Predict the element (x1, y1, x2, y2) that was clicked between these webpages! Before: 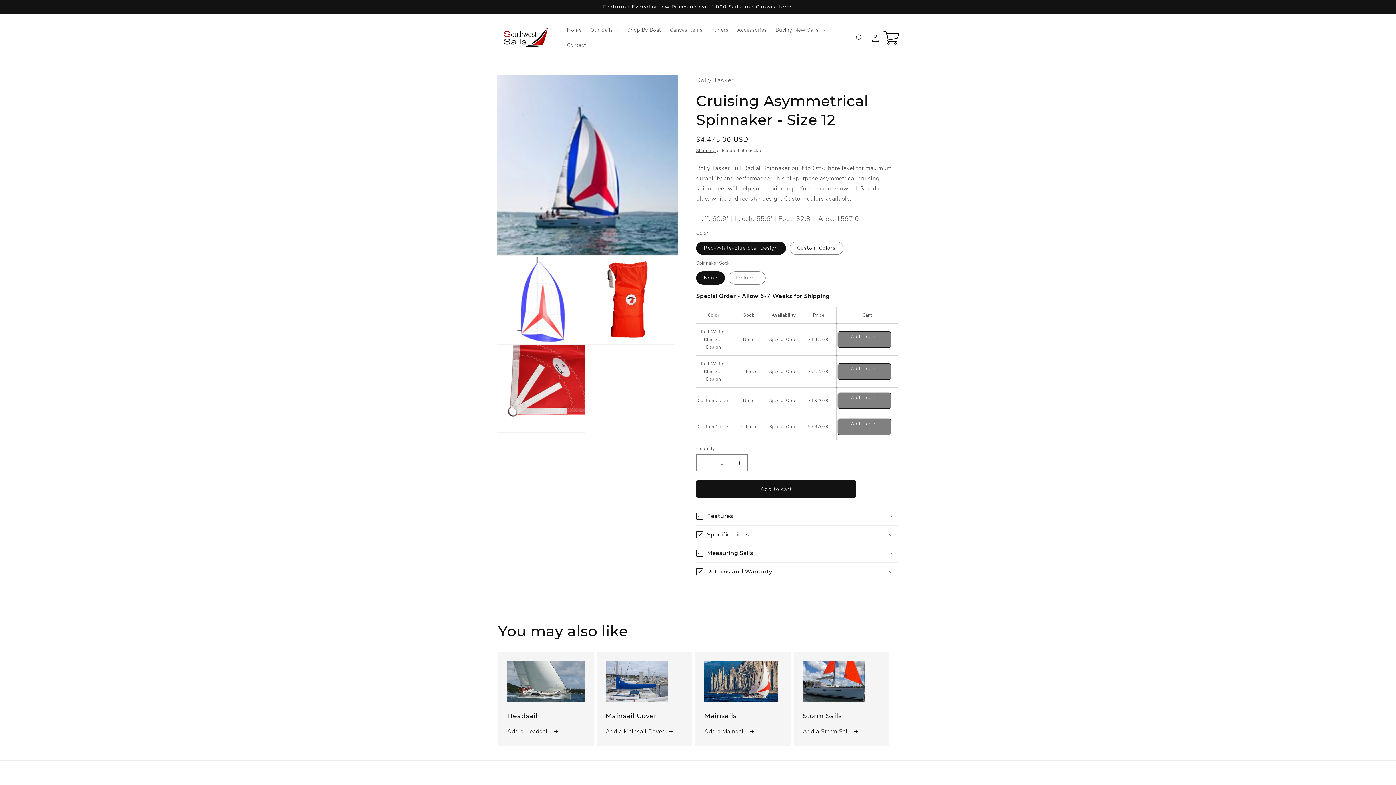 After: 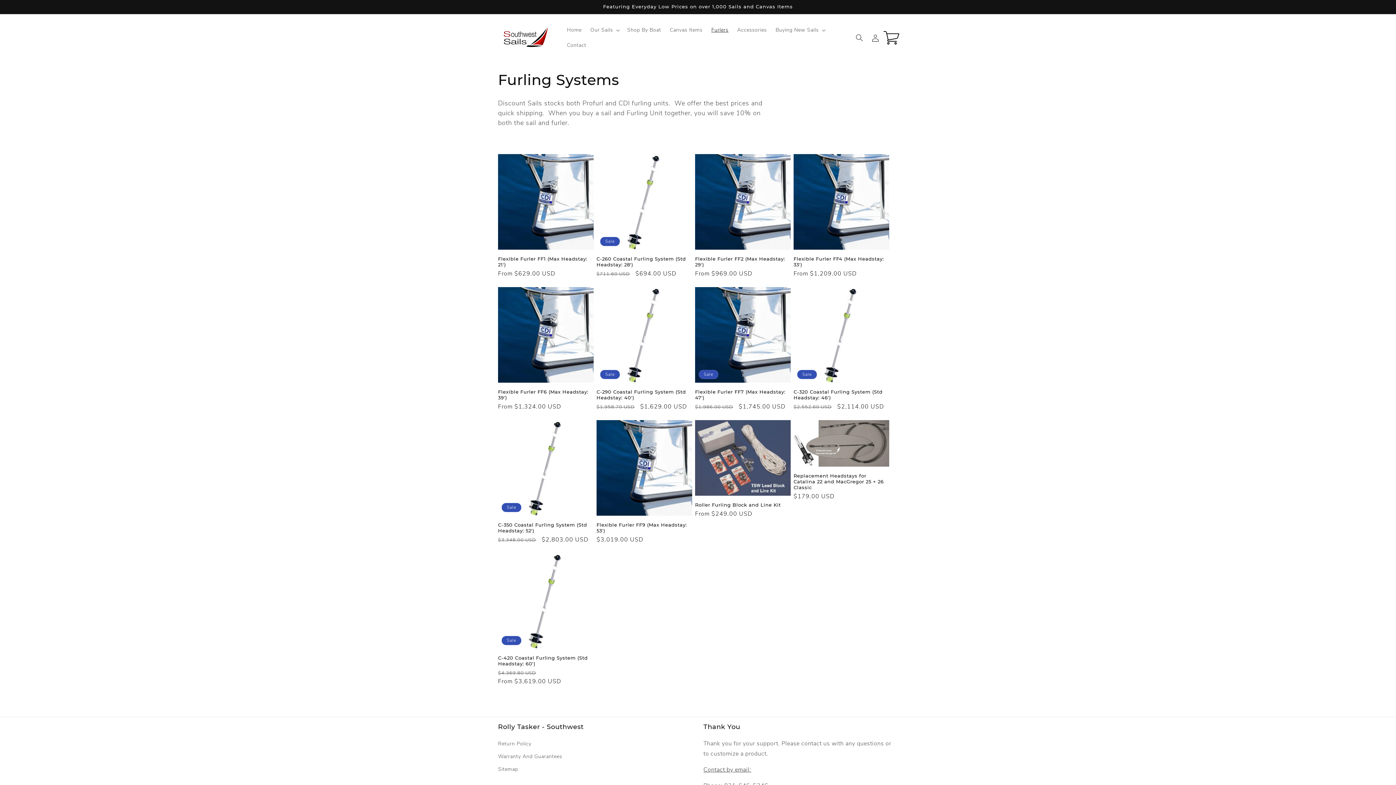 Action: bbox: (707, 22, 733, 37) label: Furlers